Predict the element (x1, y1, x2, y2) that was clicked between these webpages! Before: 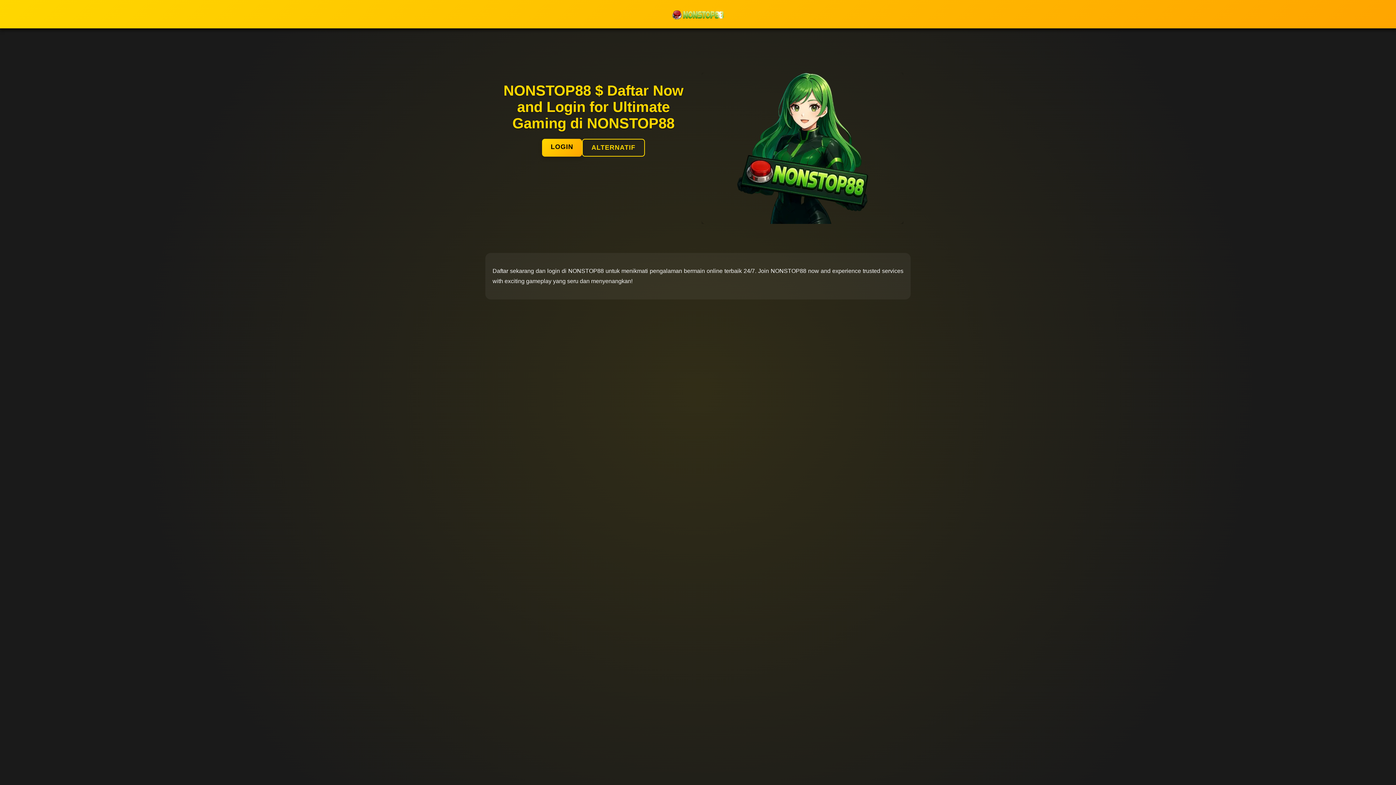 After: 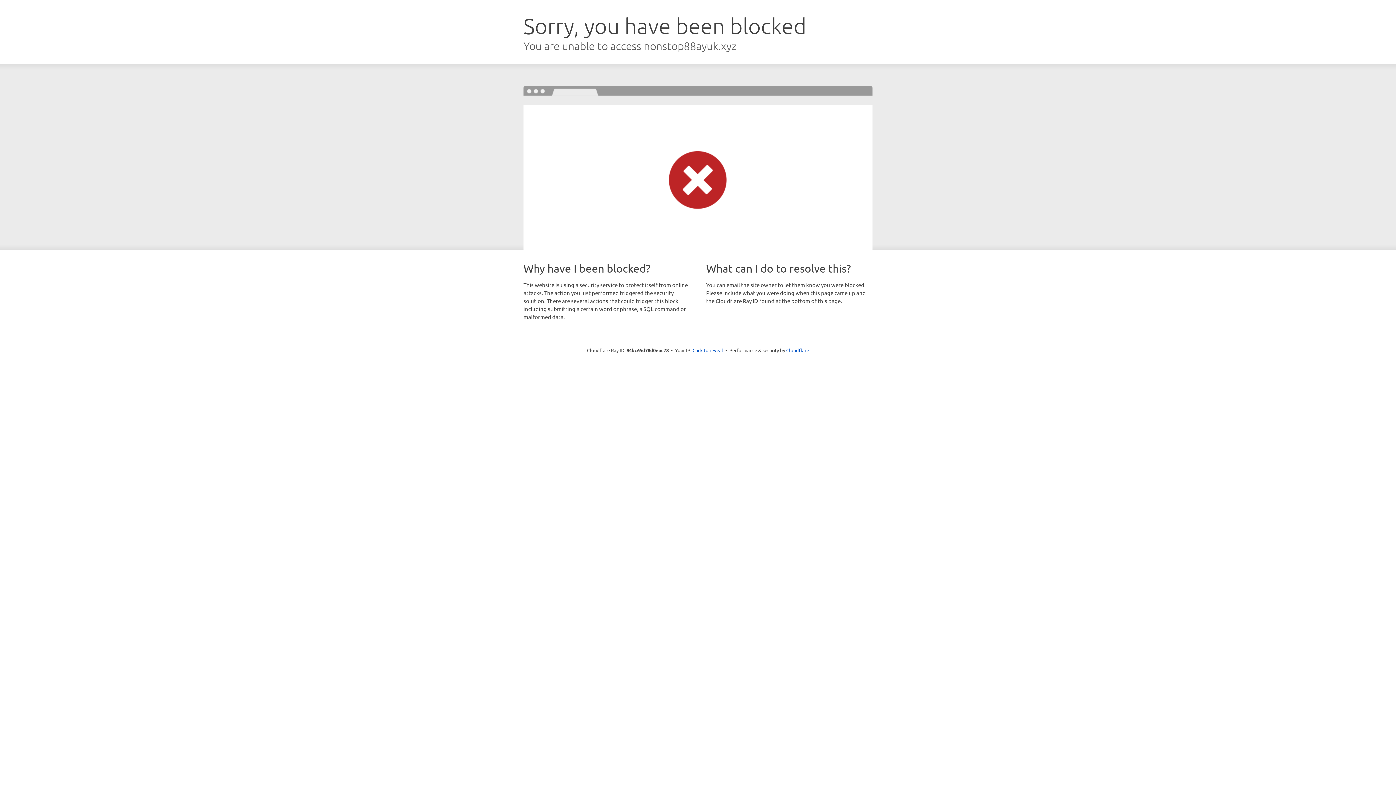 Action: bbox: (582, 138, 645, 156) label: ALTERNATIF